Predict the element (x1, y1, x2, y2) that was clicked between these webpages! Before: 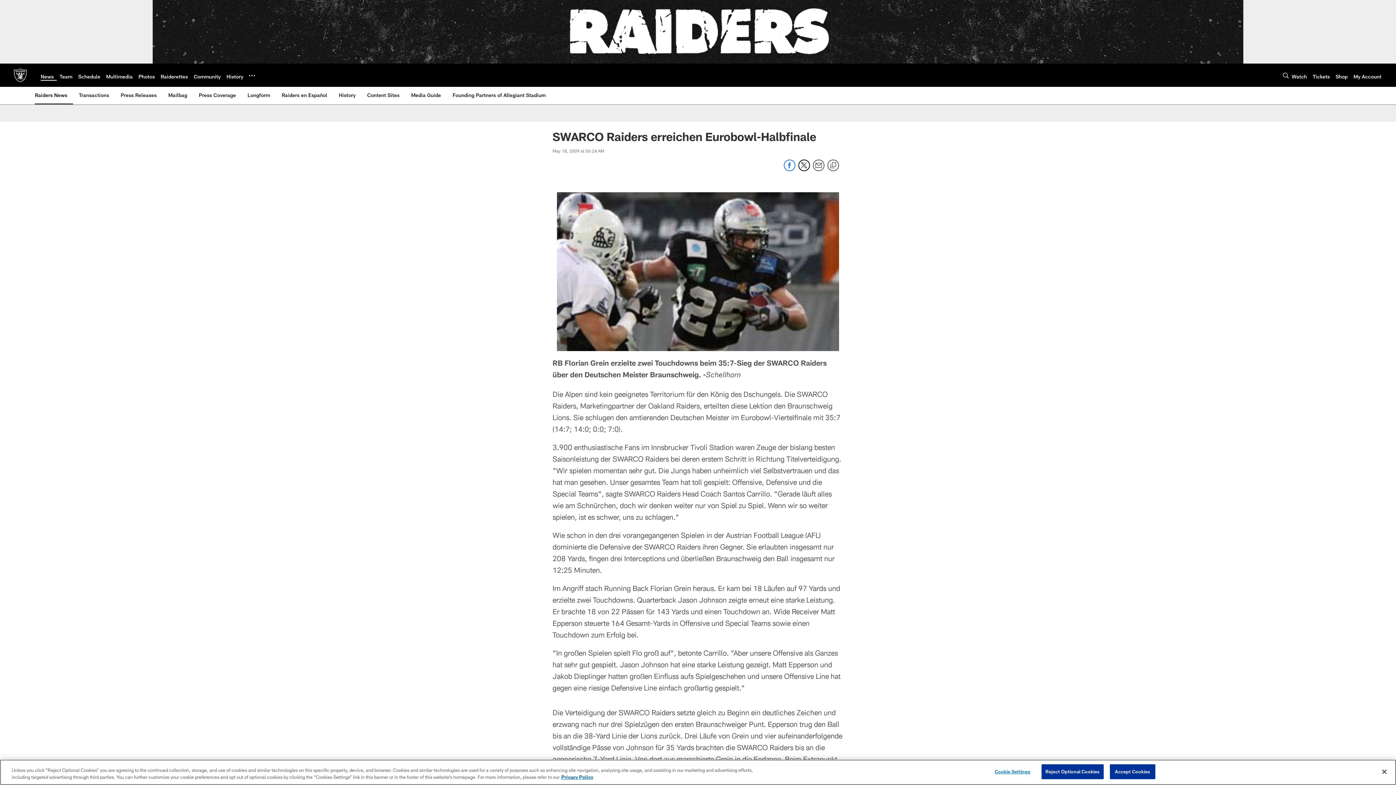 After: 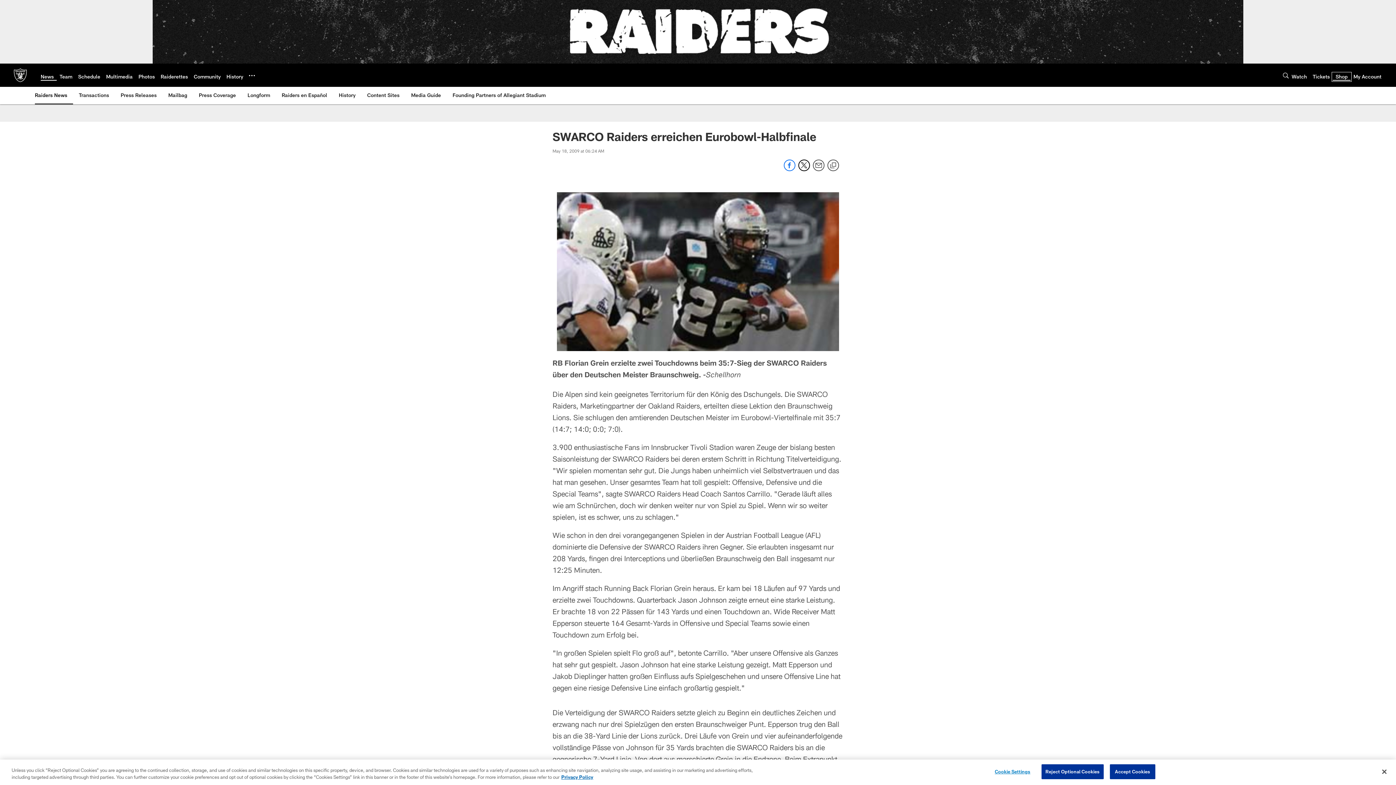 Action: bbox: (1336, 73, 1348, 79) label: Shop